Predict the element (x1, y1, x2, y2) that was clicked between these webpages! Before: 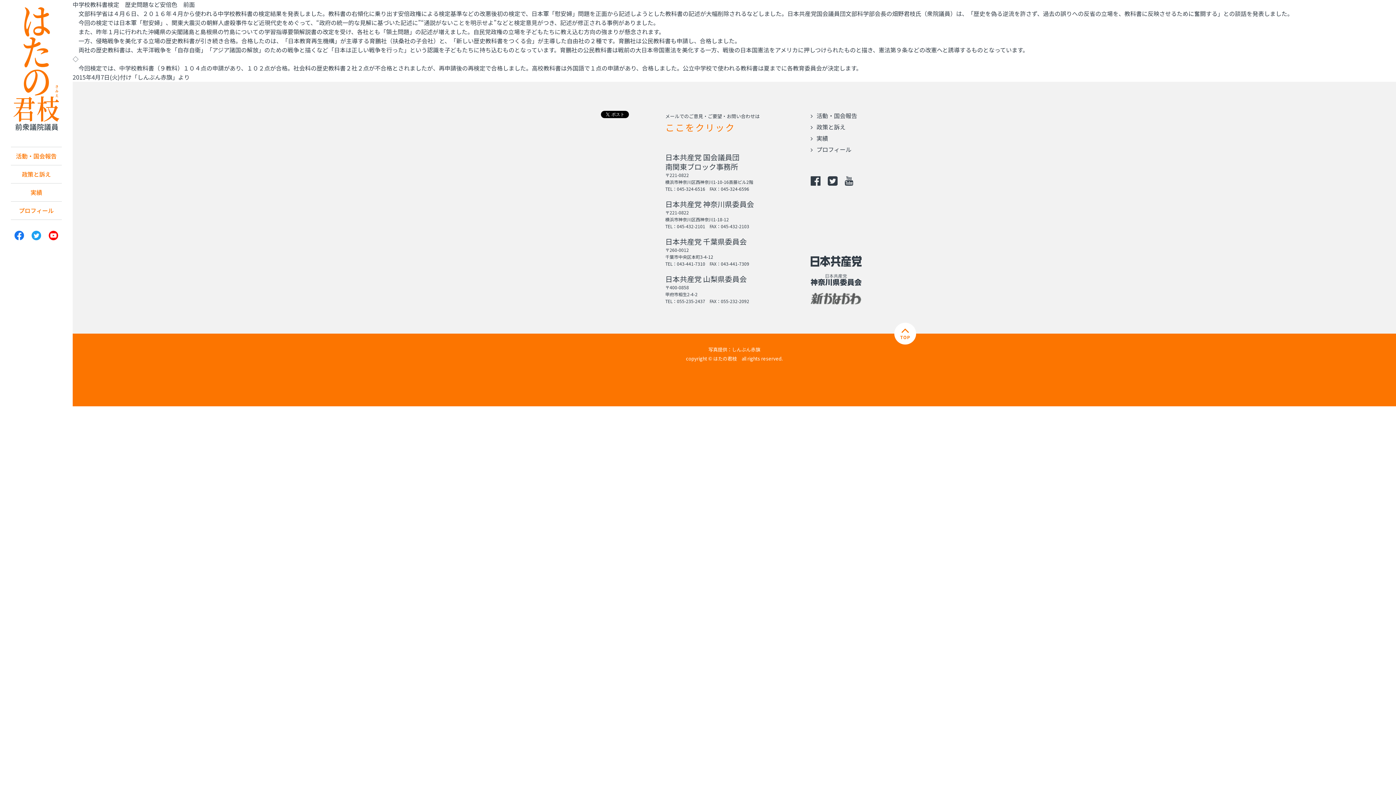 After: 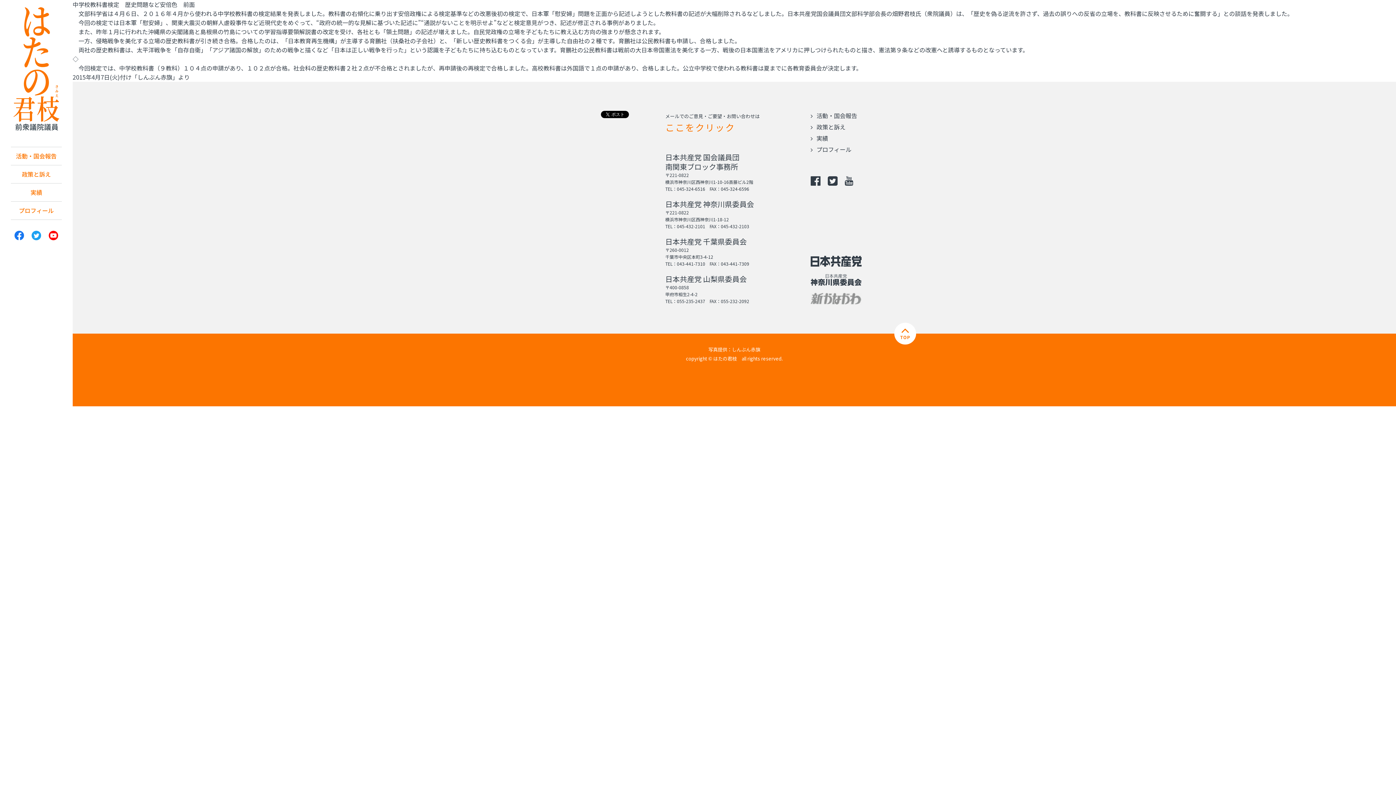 Action: bbox: (810, 295, 861, 304)